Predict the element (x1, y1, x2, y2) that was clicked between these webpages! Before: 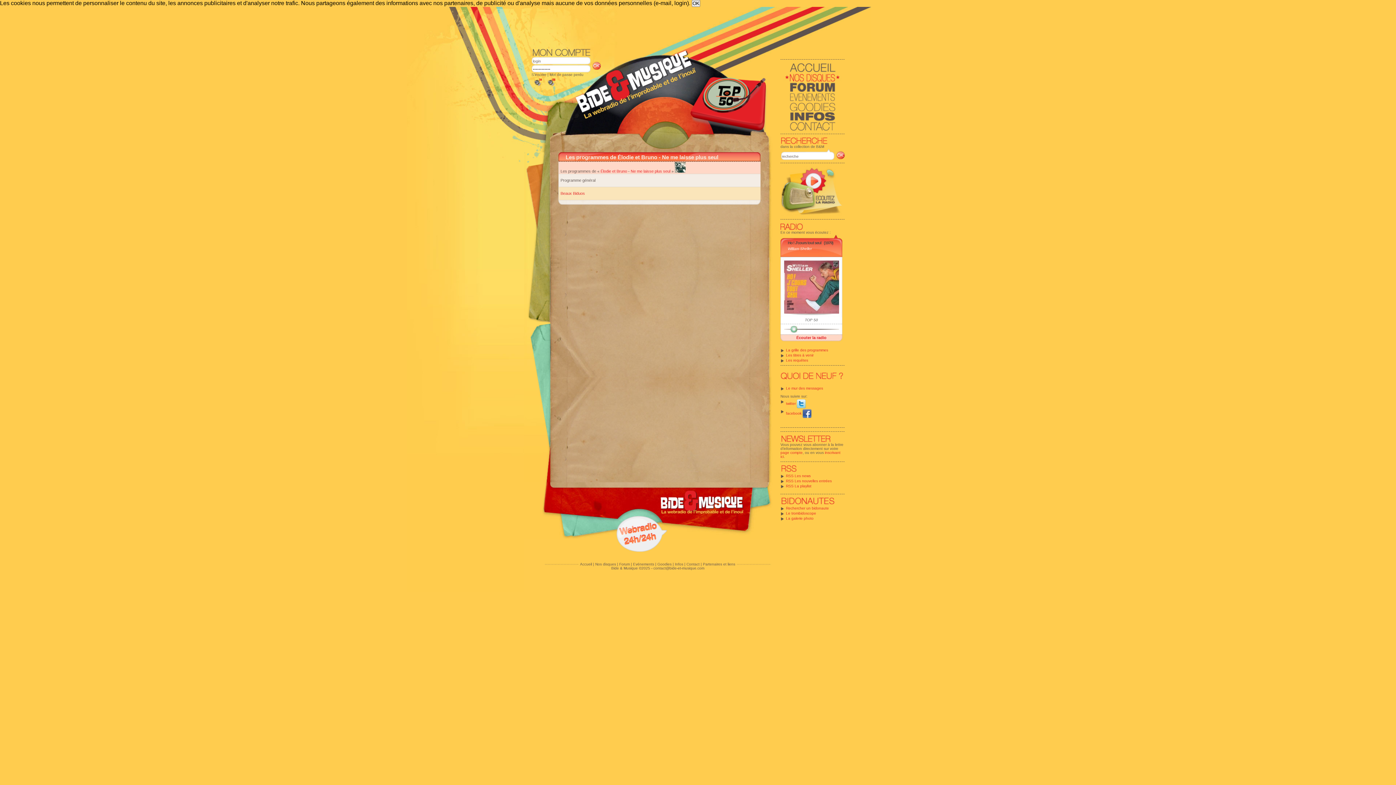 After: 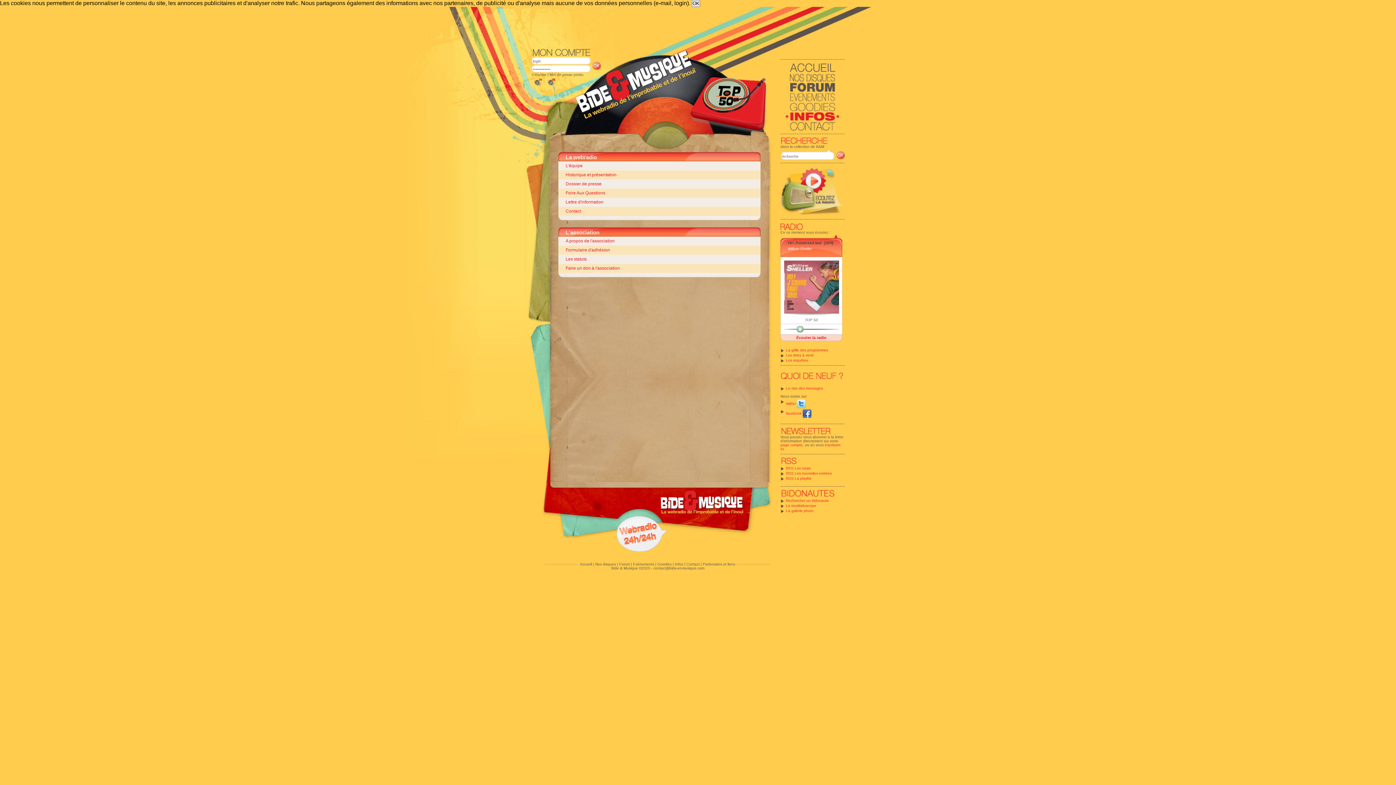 Action: bbox: (780, 111, 843, 121)